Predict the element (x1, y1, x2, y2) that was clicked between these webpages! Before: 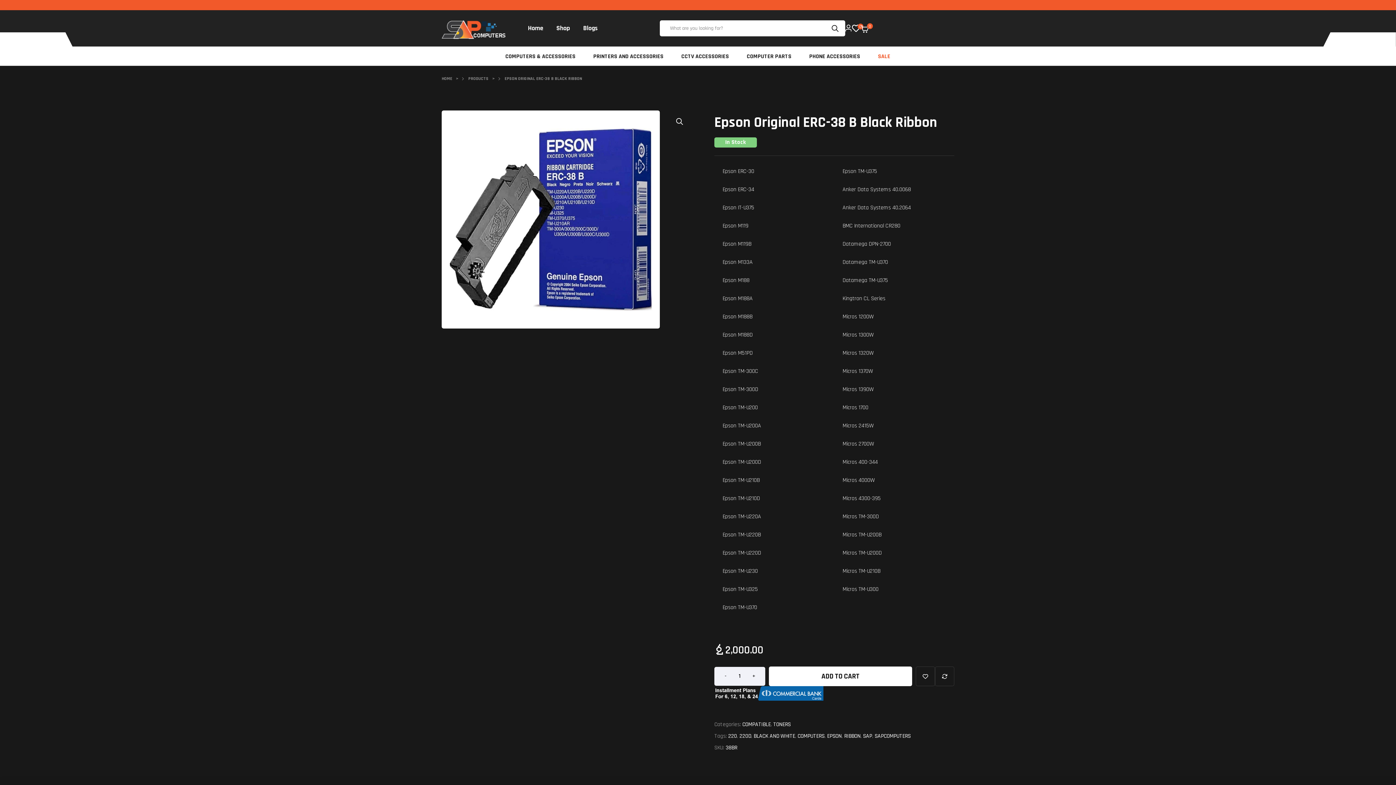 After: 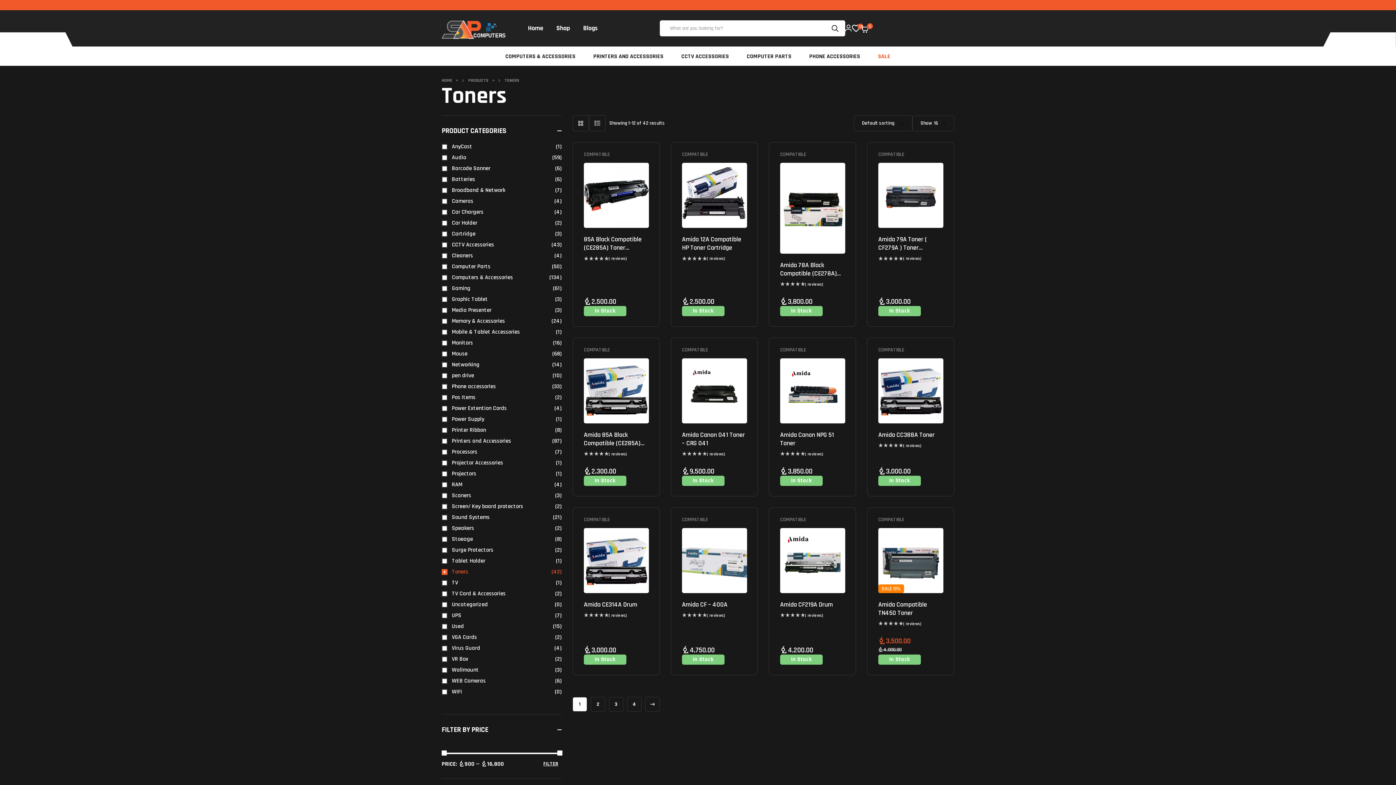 Action: bbox: (773, 720, 790, 728) label: TONERS